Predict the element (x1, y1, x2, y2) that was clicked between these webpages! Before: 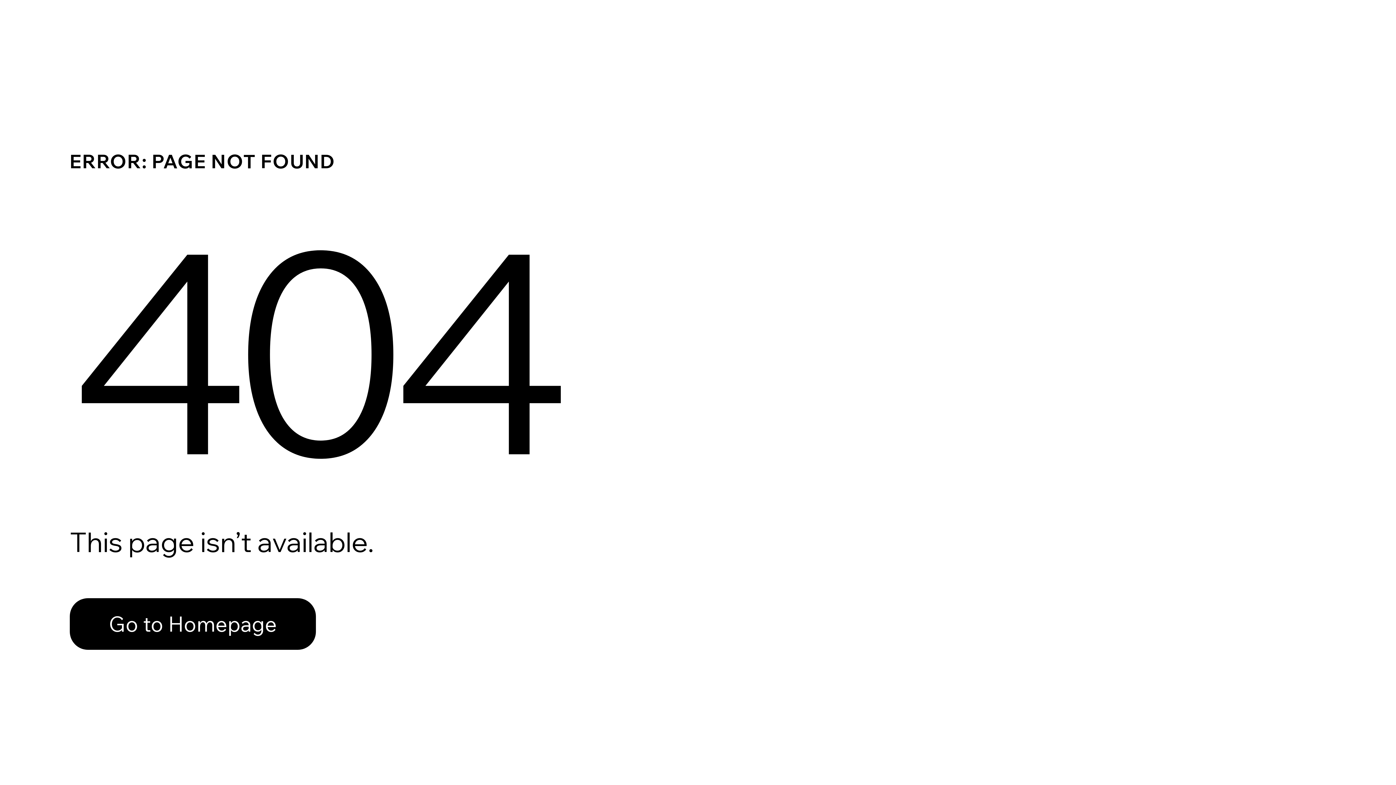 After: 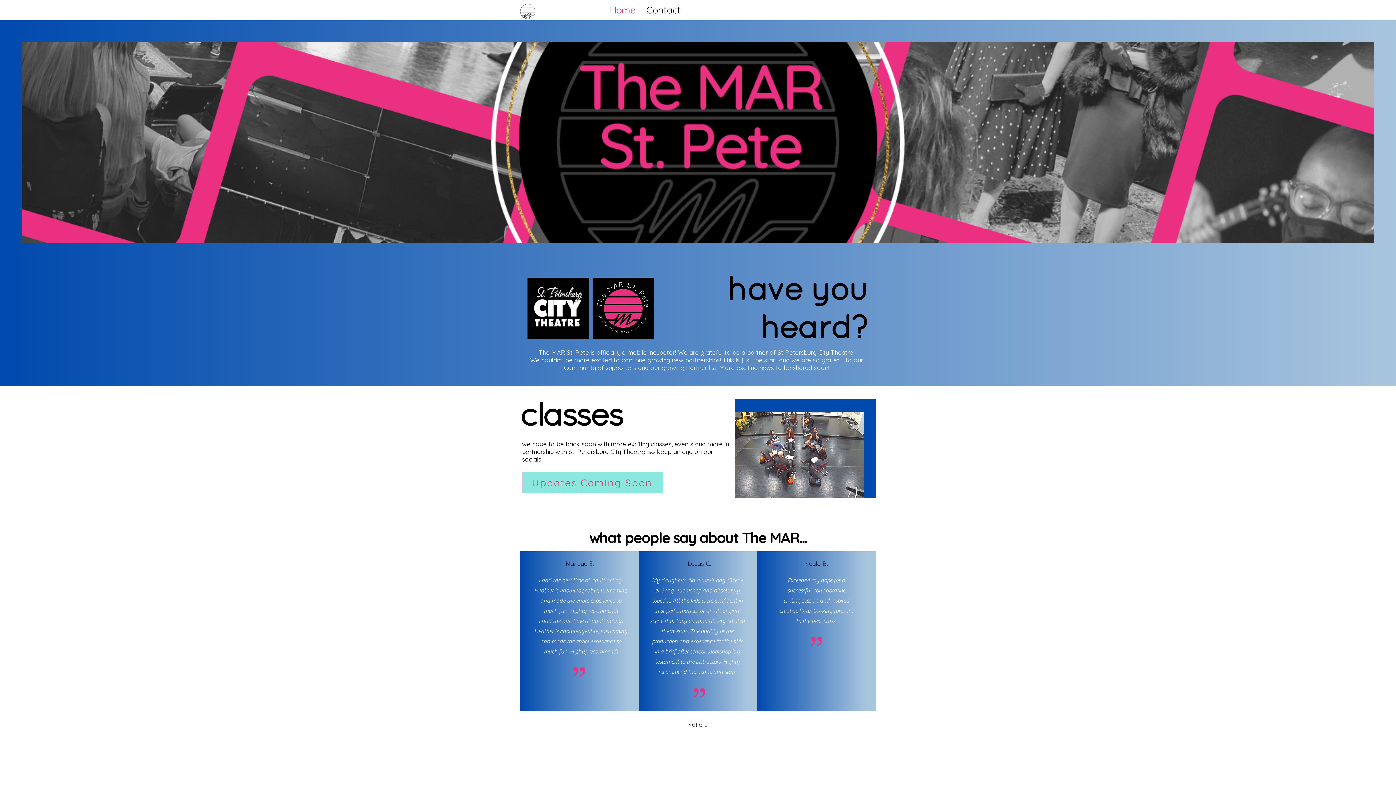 Action: label: Go to Homepage bbox: (69, 598, 316, 650)